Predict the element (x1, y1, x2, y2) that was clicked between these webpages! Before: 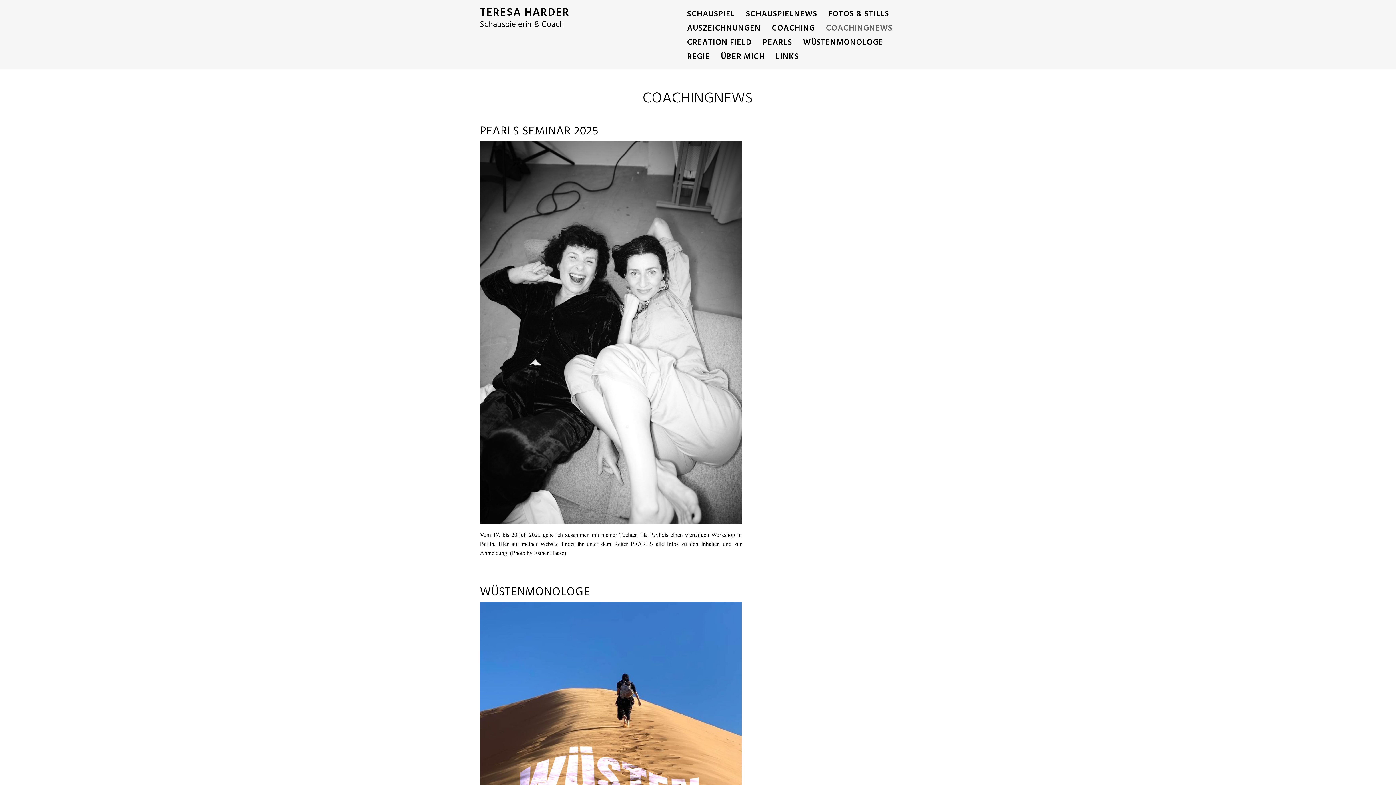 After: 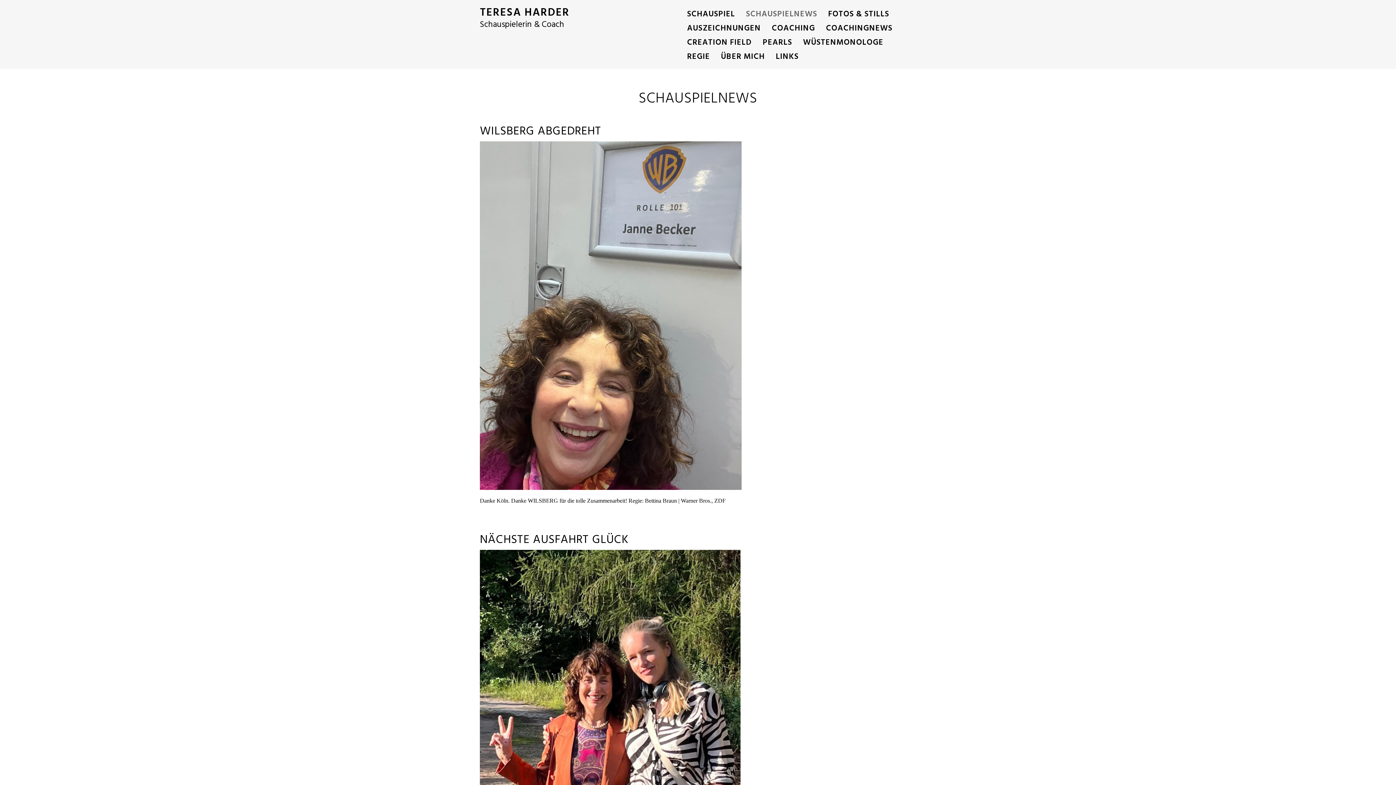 Action: bbox: (735, 7, 817, 21) label: SCHAUSPIELNEWS